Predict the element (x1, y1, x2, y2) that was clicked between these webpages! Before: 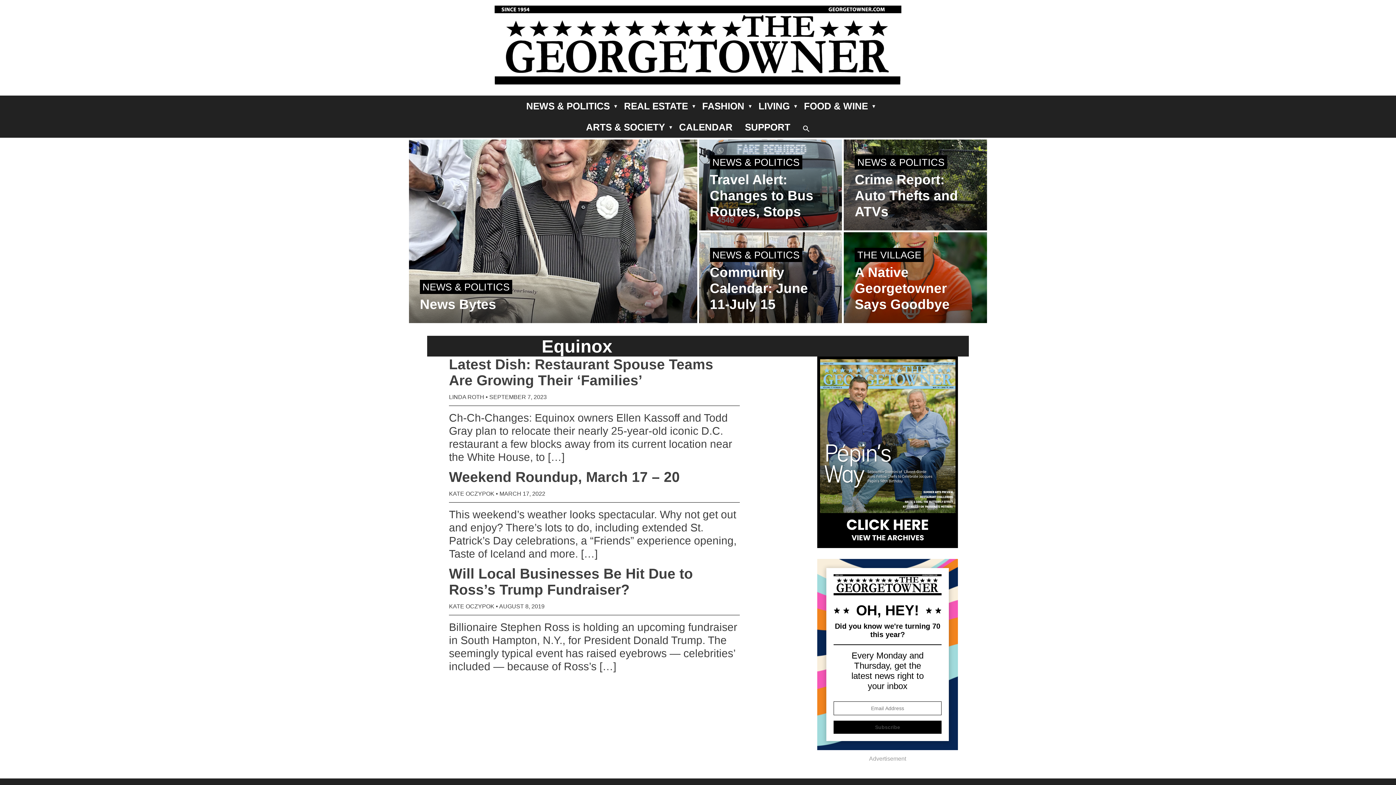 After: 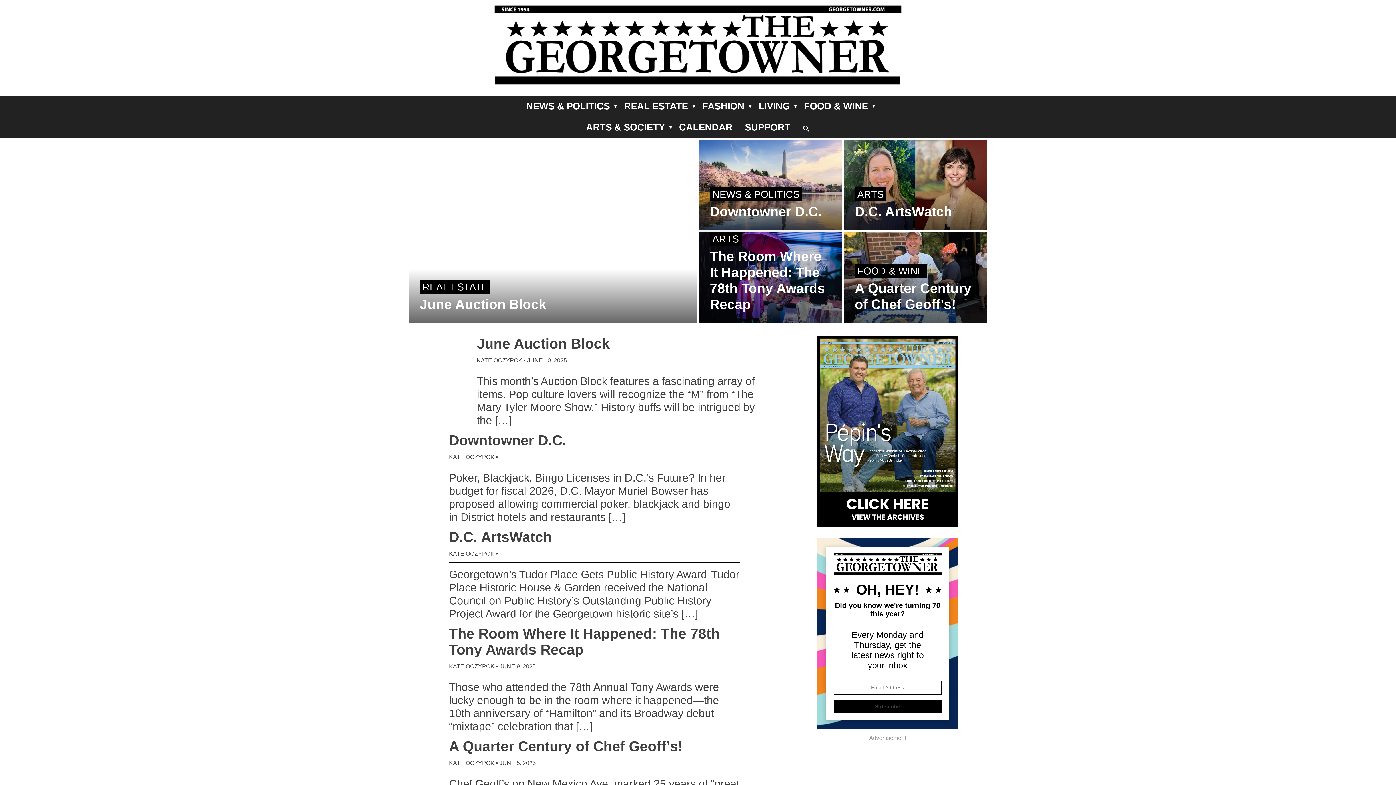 Action: label: KATE OCZYPOK bbox: (449, 603, 494, 609)